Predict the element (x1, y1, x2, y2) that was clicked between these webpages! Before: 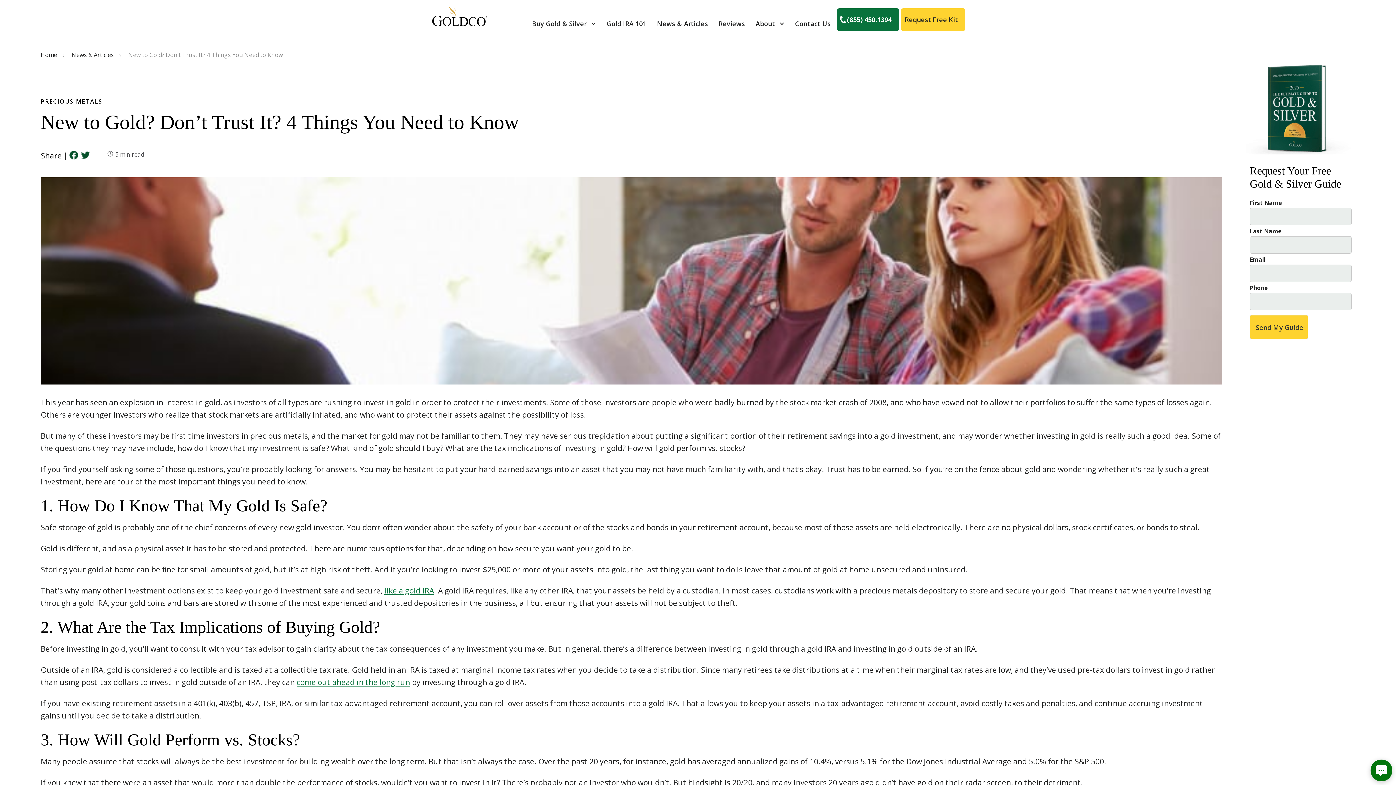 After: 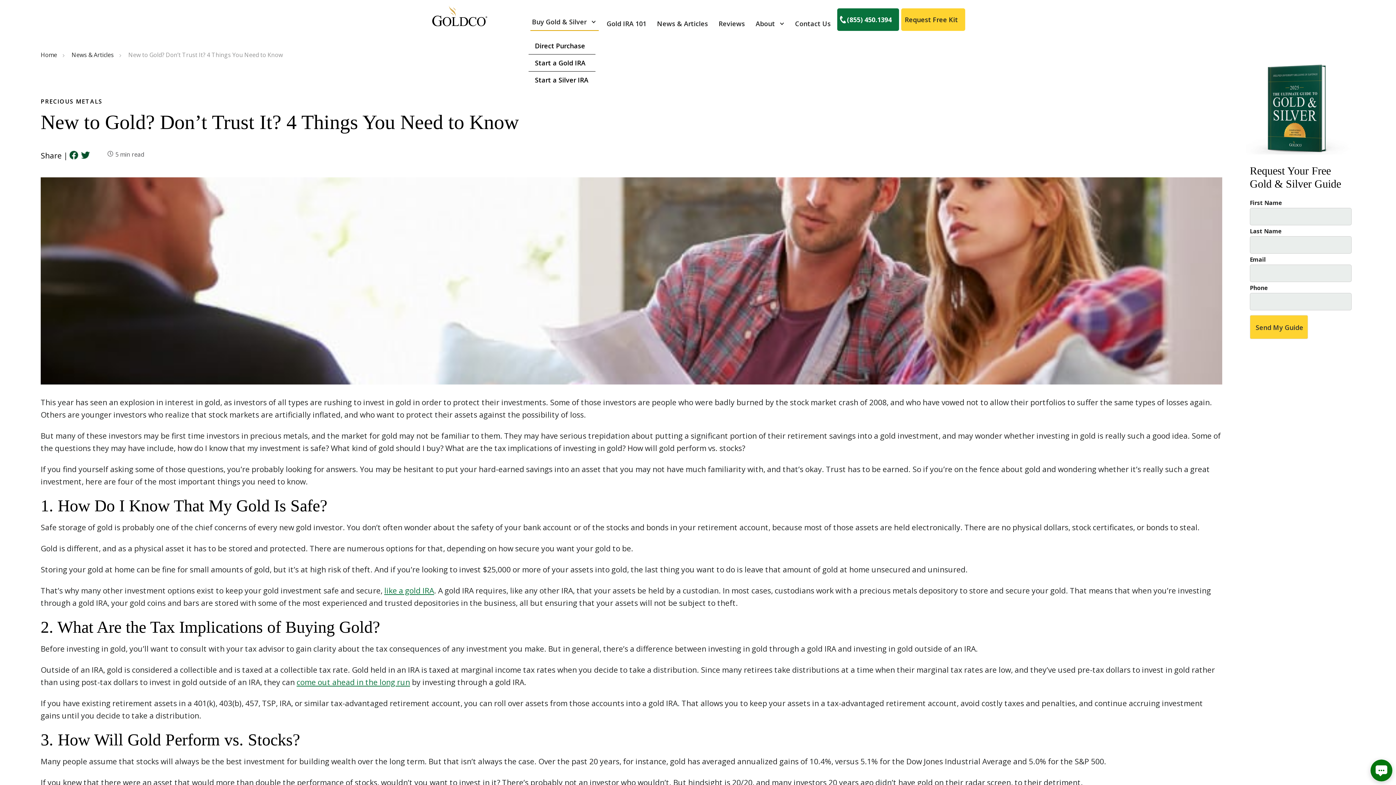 Action: label: Buy Gold & Silver bbox: (530, 16, 598, 31)